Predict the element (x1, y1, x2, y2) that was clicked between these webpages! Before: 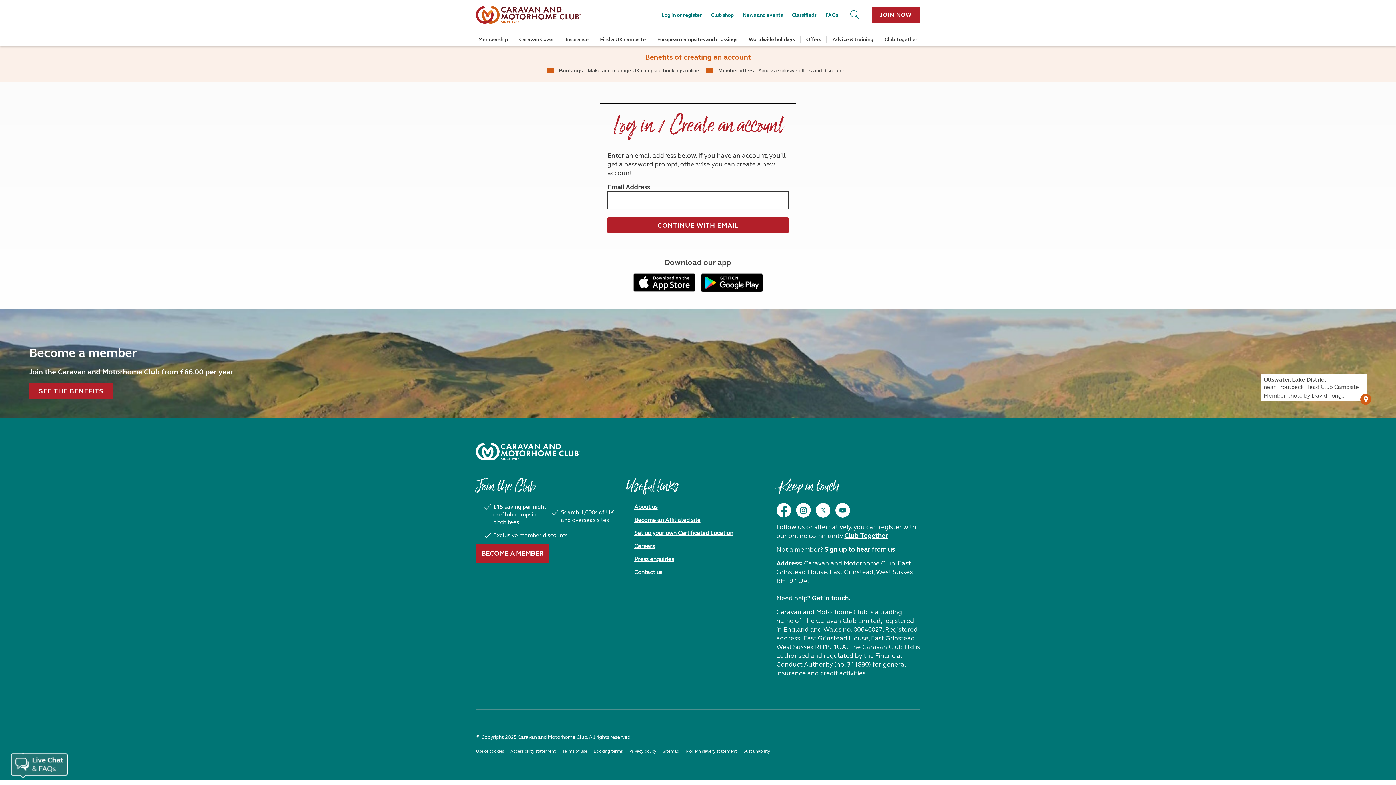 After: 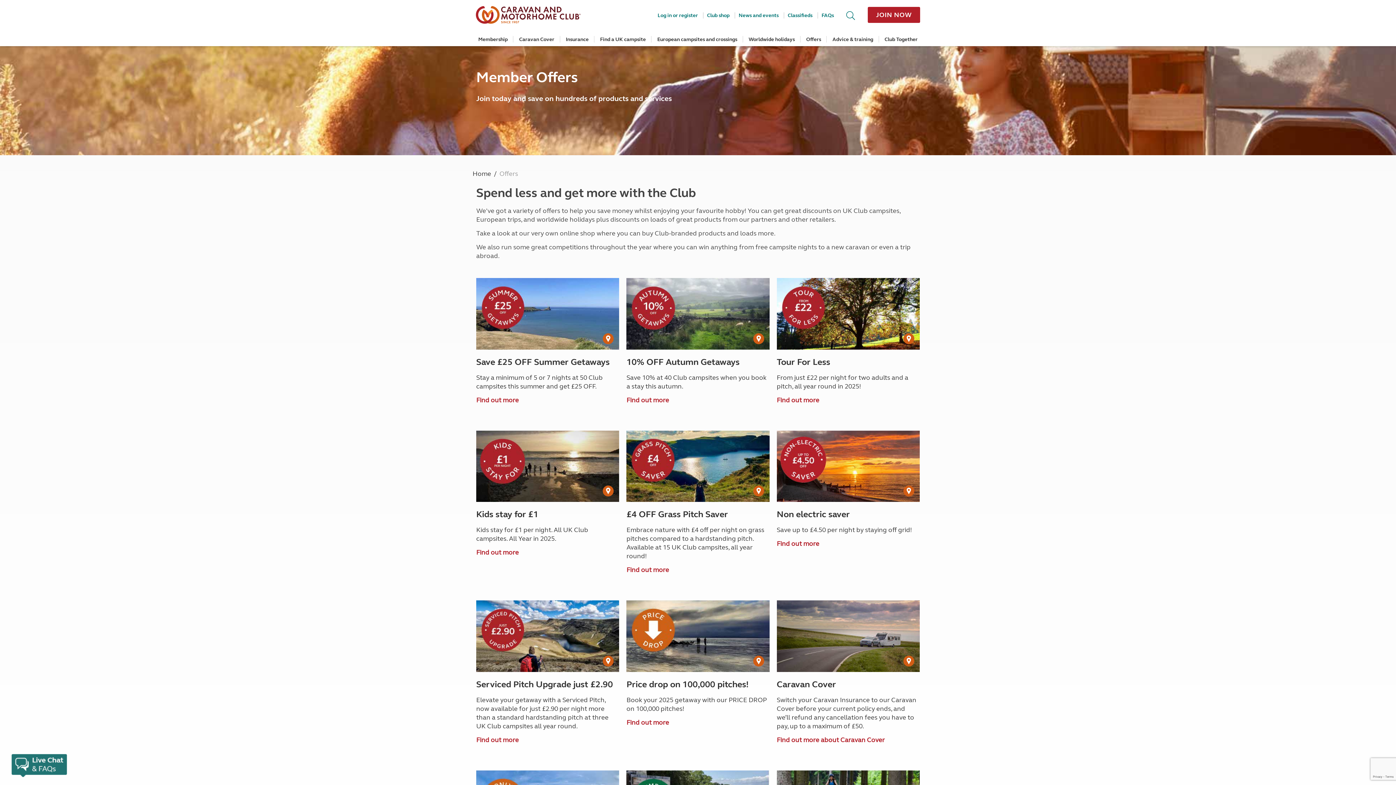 Action: bbox: (806, 36, 821, 42) label: Offers